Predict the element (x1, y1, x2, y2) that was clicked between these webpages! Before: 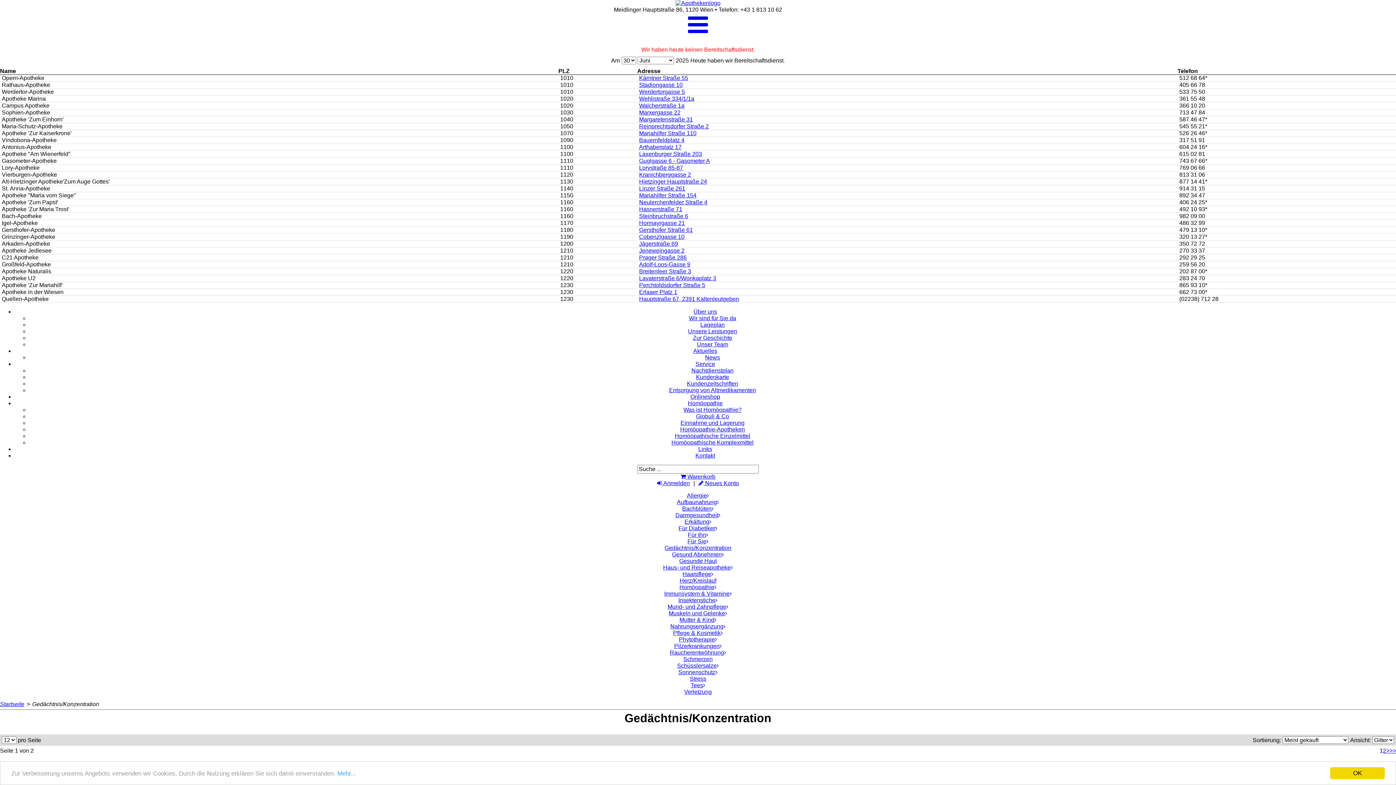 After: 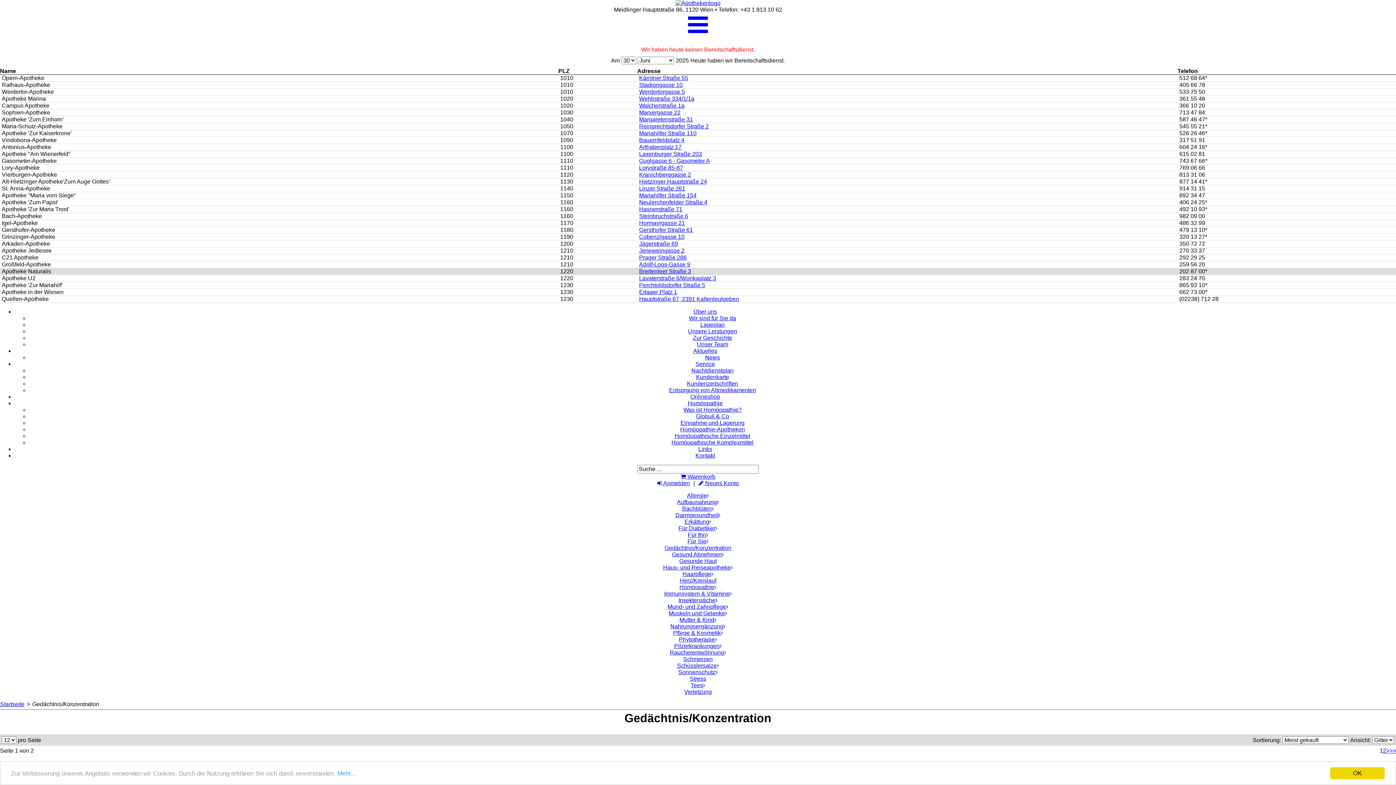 Action: bbox: (639, 268, 691, 274) label: Breitenleer Straße 3